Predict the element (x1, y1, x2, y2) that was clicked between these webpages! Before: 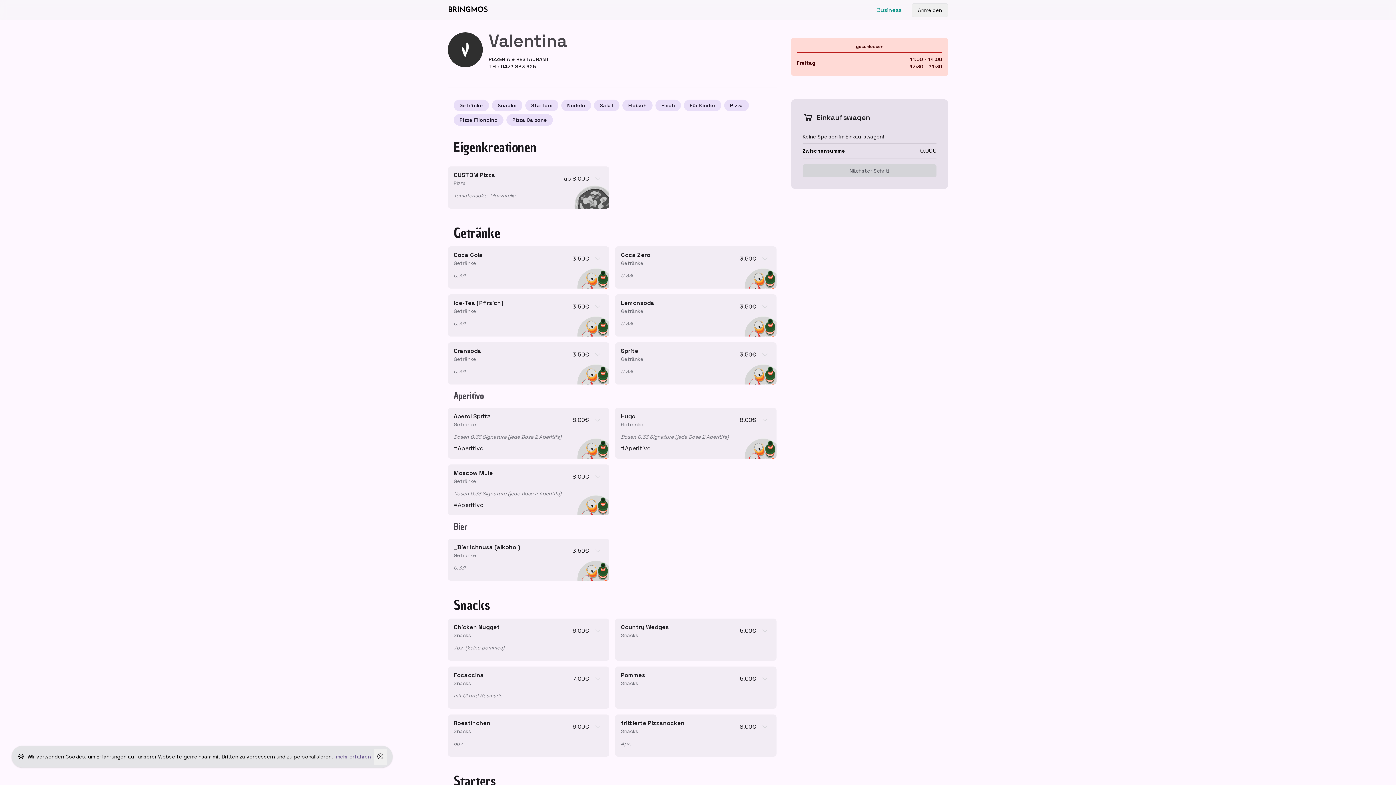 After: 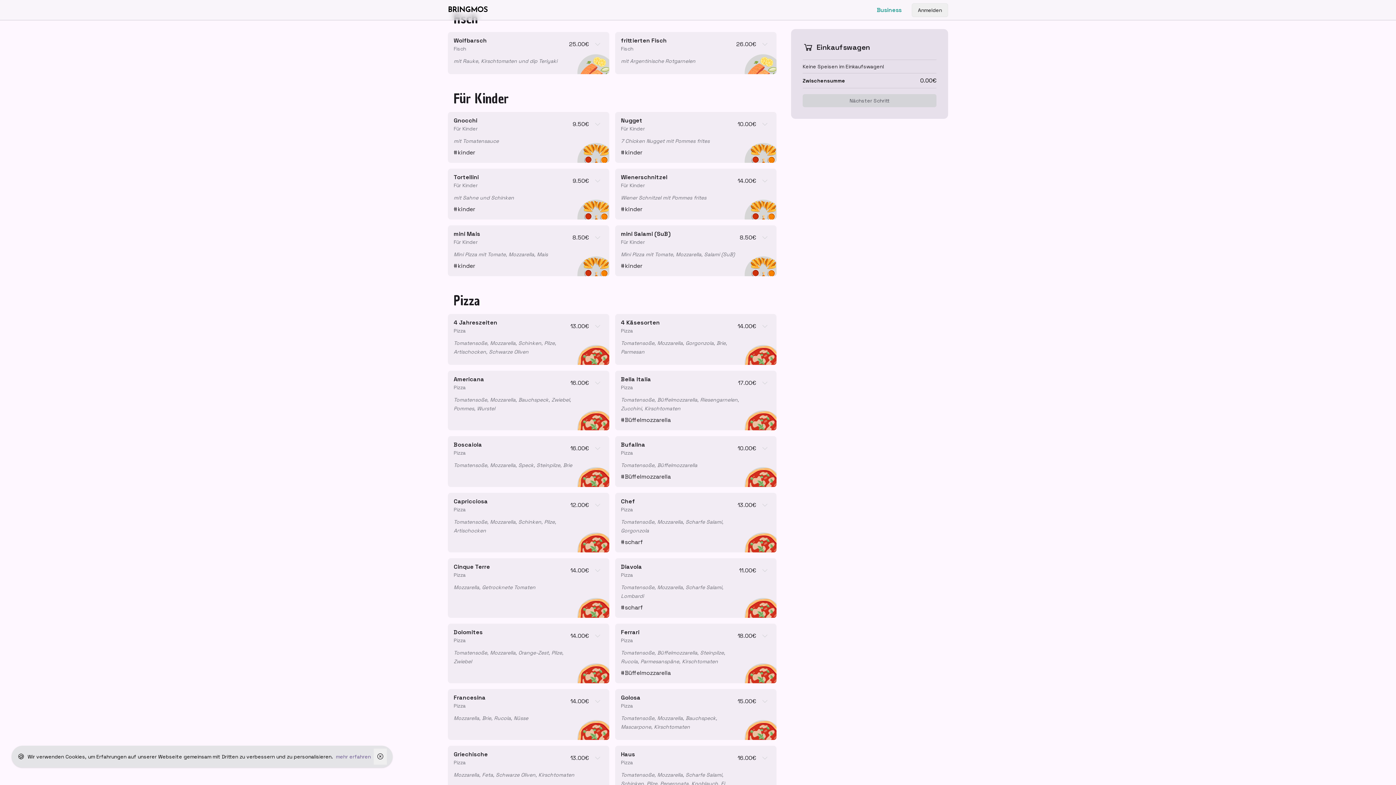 Action: label: Fisch bbox: (655, 99, 681, 111)